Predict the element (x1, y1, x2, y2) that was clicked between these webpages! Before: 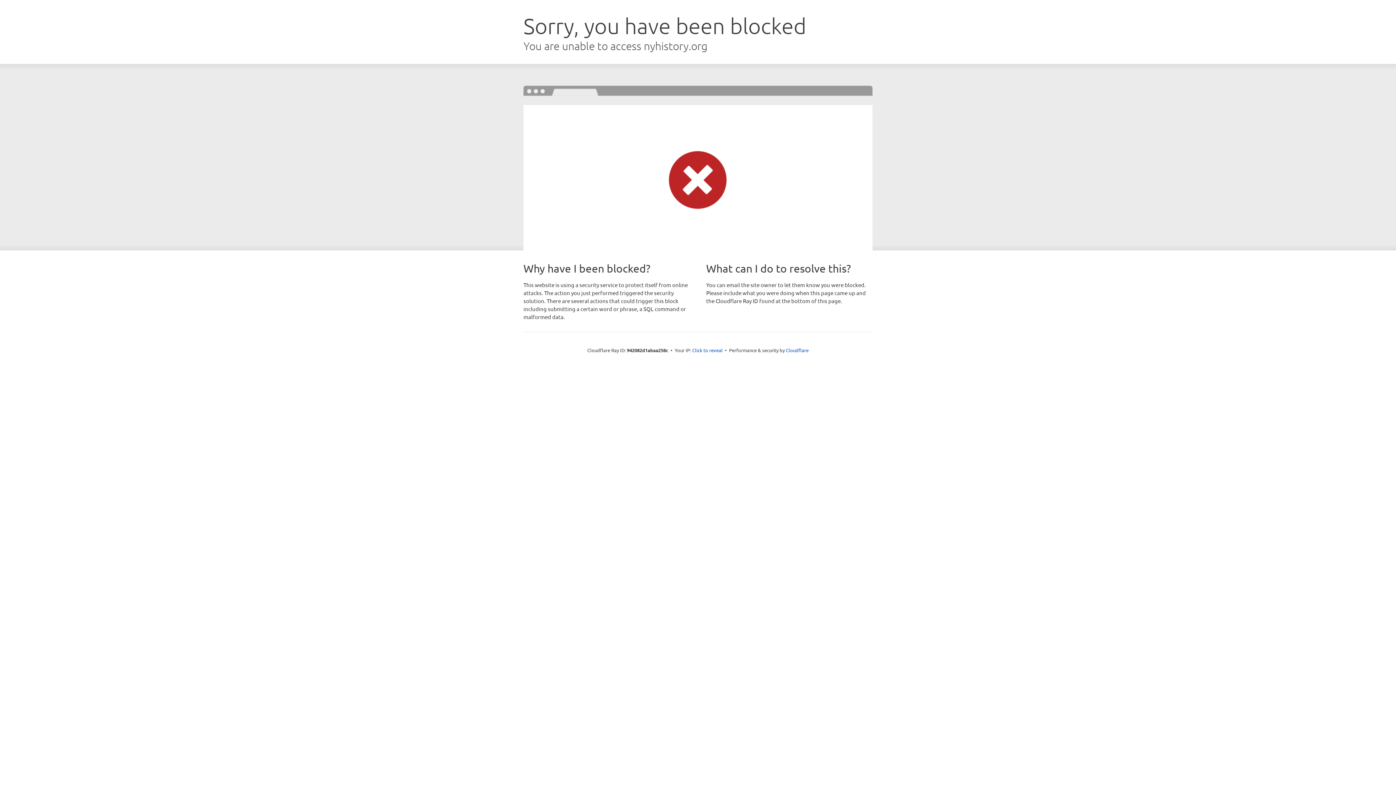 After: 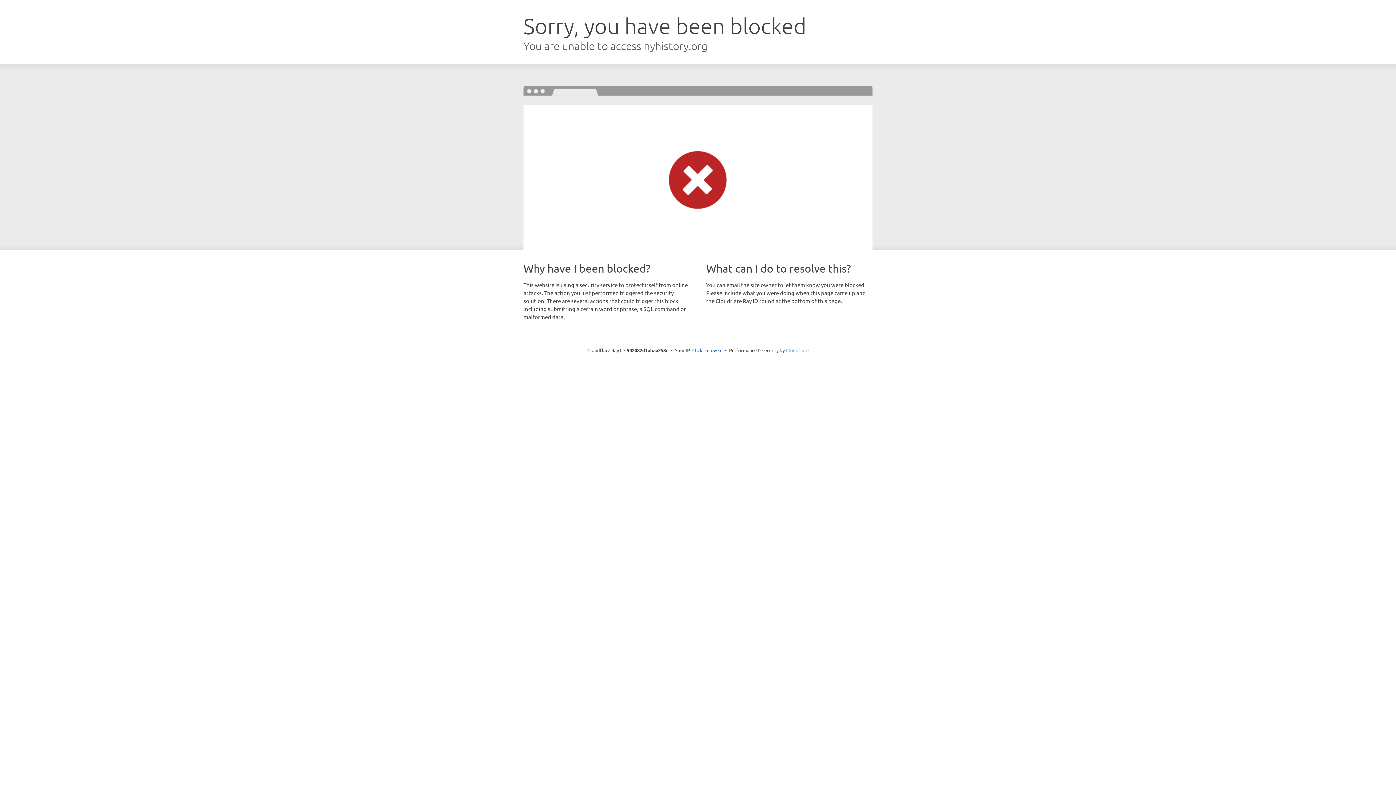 Action: label: Cloudflare bbox: (786, 347, 808, 353)